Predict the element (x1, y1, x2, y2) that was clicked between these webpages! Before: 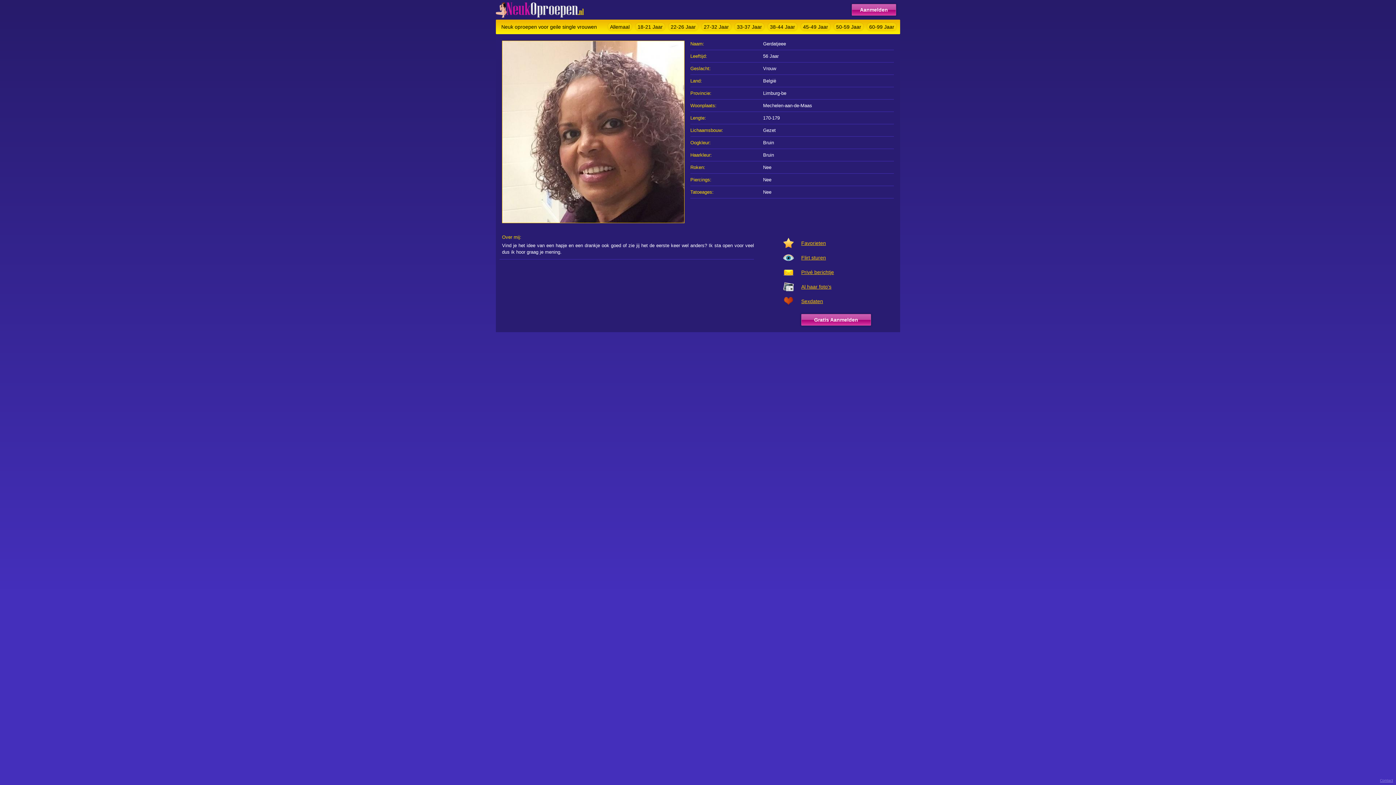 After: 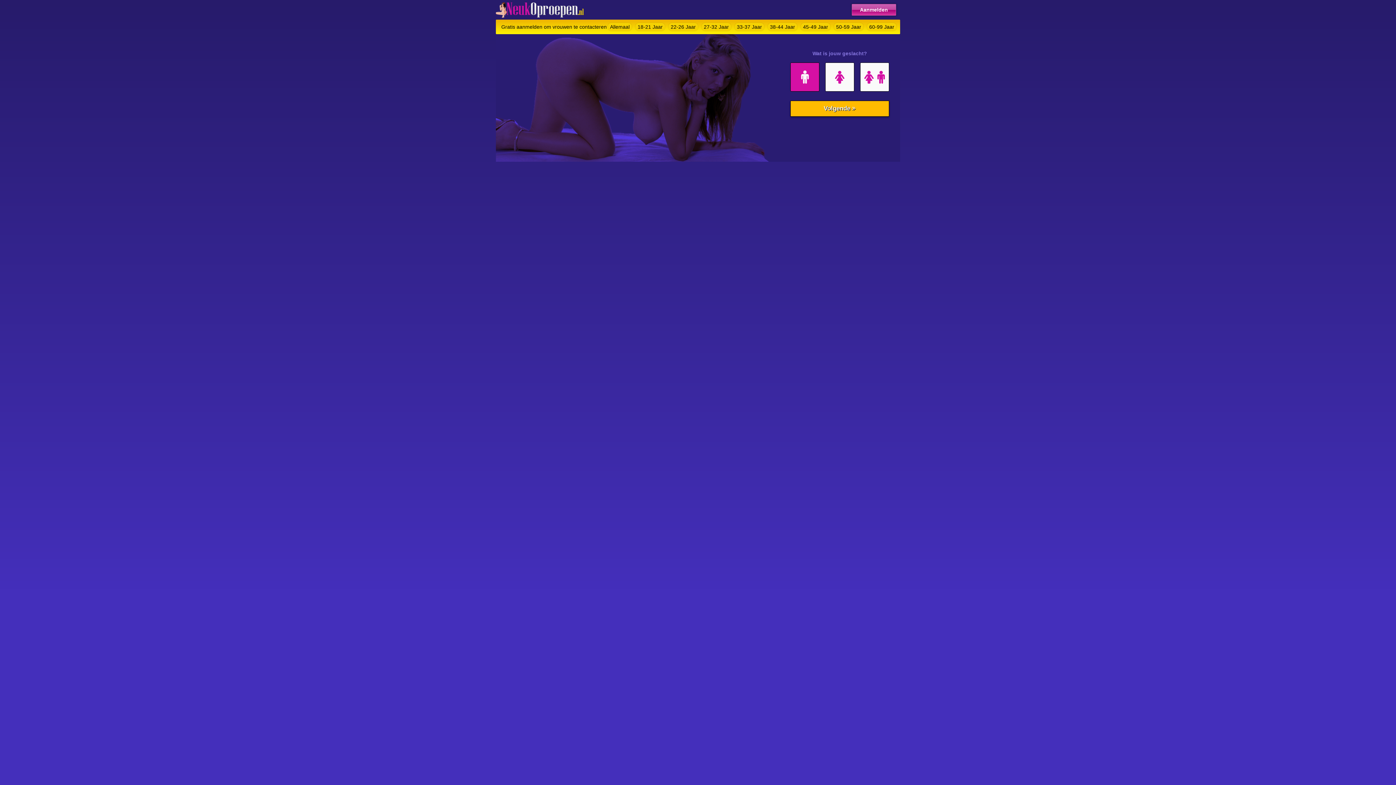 Action: bbox: (500, 219, 684, 224)